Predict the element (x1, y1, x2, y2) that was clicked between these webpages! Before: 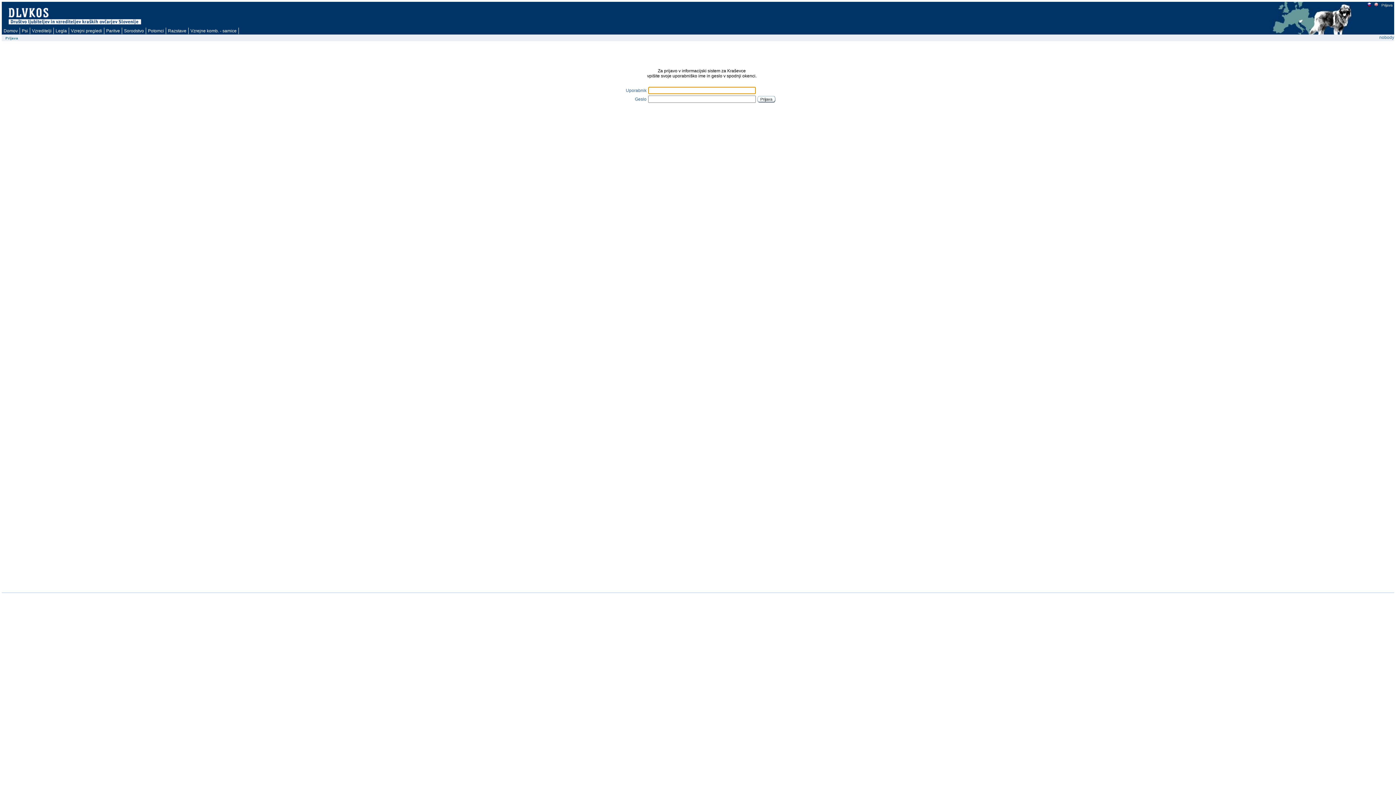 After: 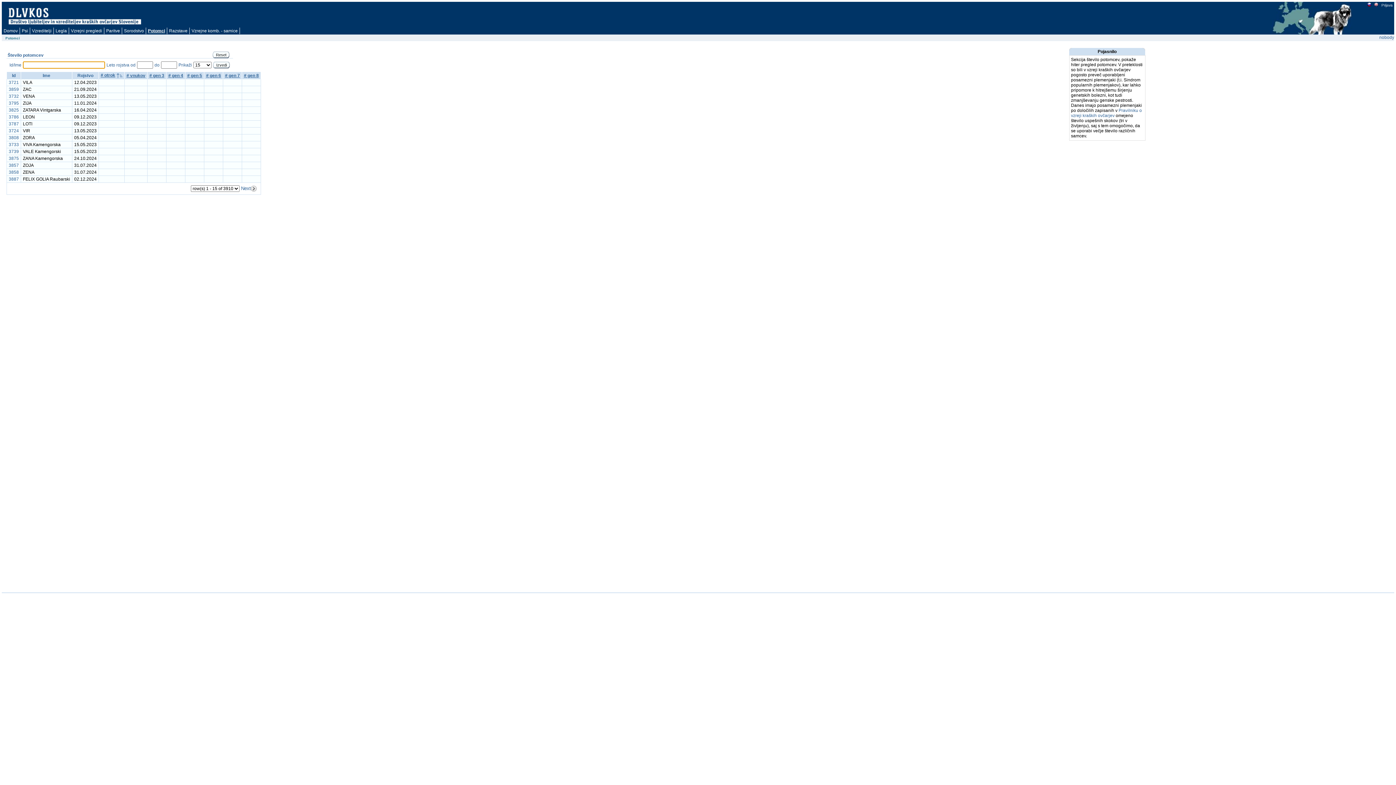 Action: bbox: (146, 27, 166, 34) label: Potomci